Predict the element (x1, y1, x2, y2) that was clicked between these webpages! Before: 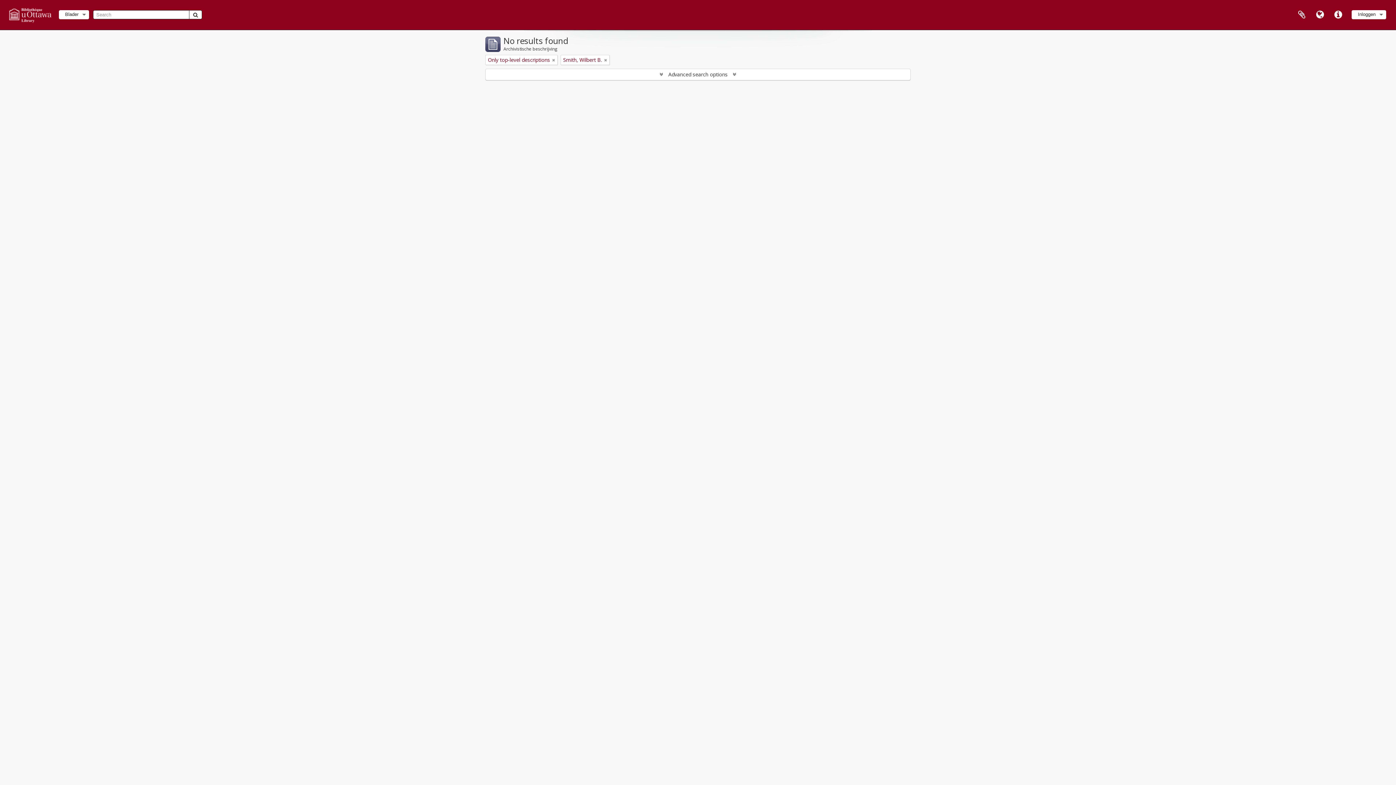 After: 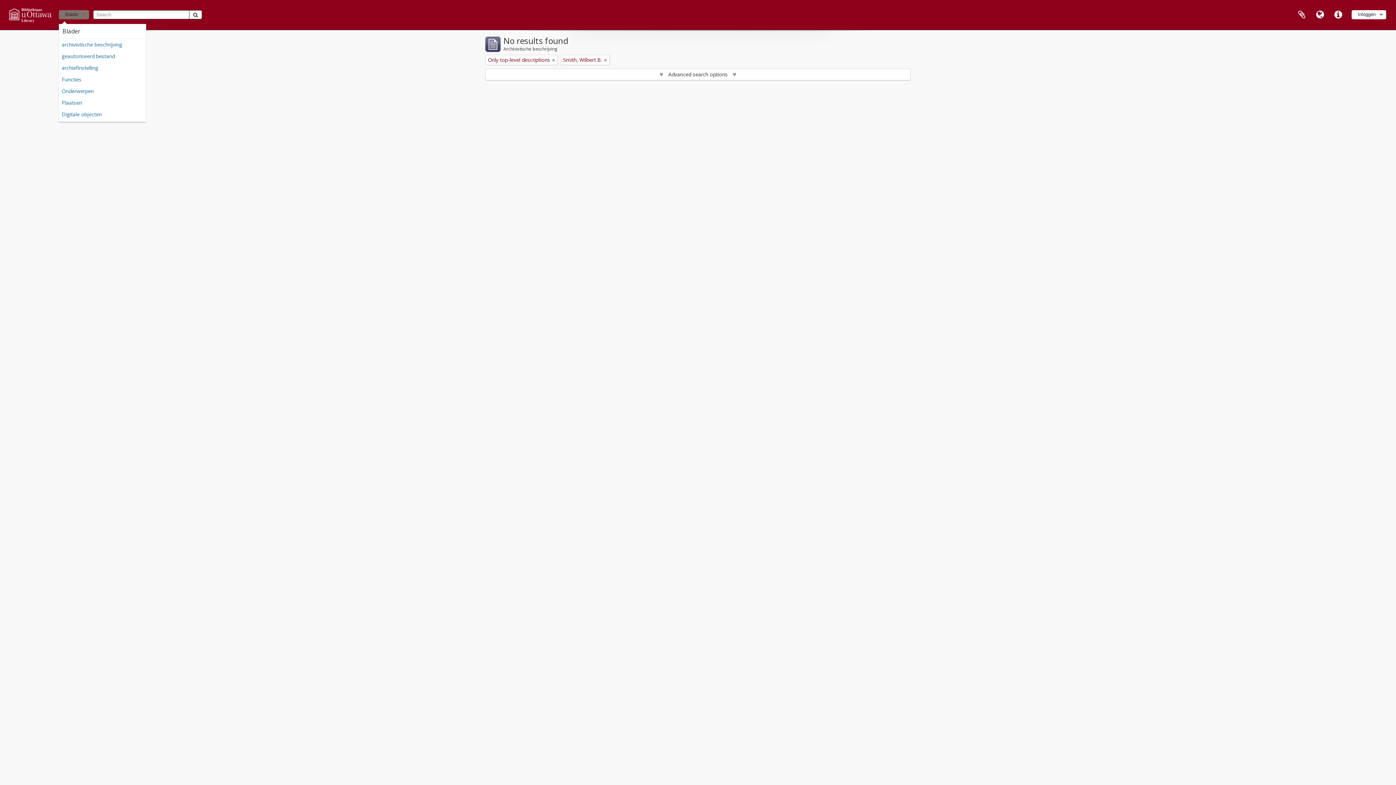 Action: bbox: (58, 10, 89, 19) label: Blader